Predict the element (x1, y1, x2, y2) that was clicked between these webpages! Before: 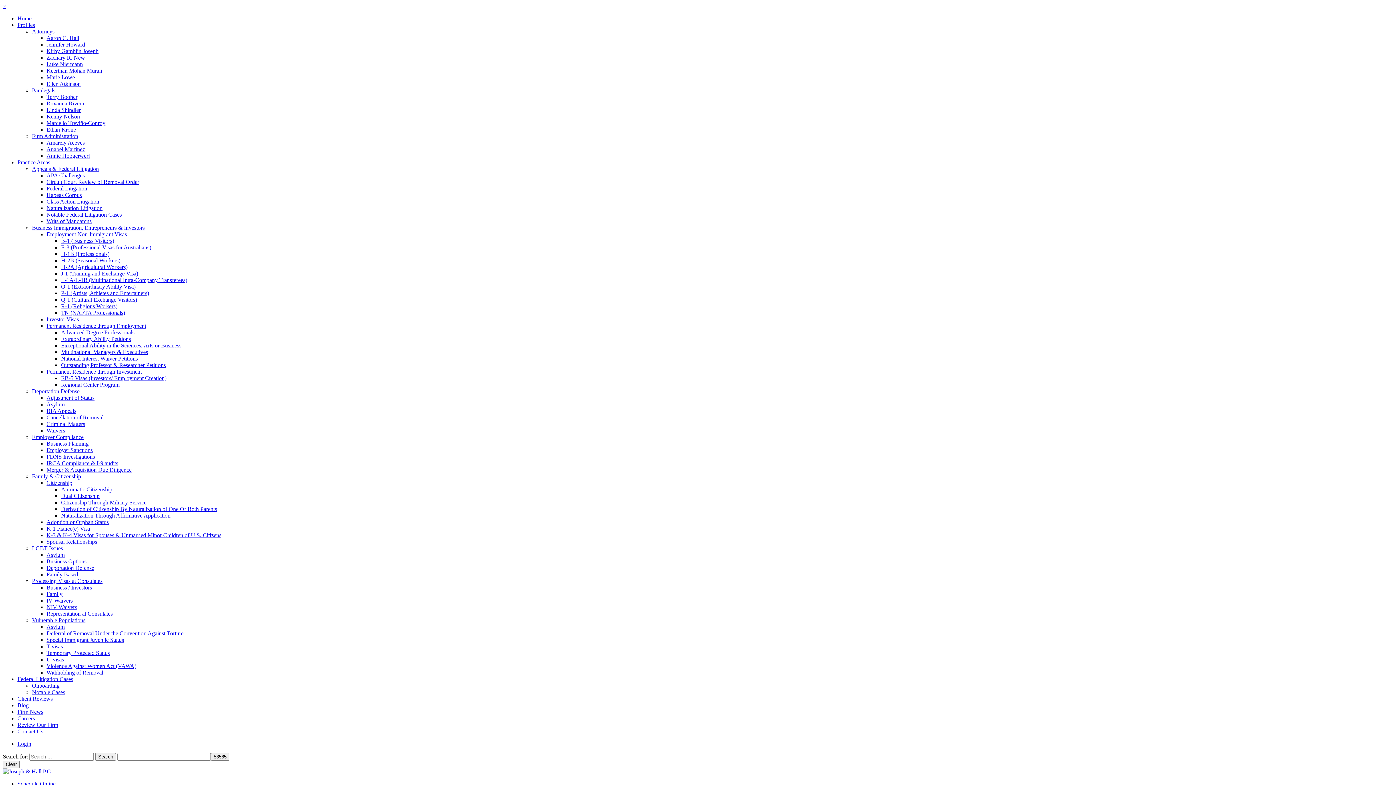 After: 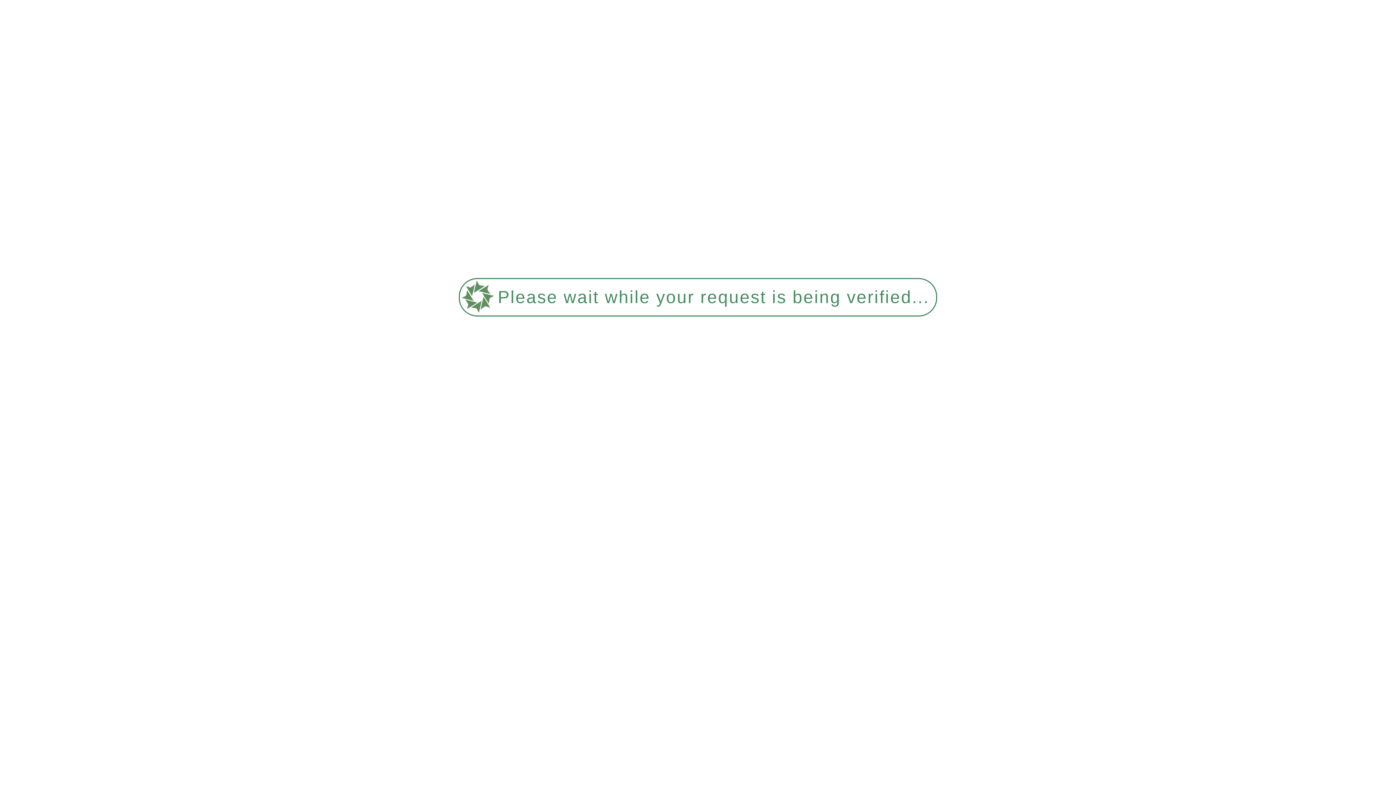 Action: bbox: (46, 637, 124, 643) label: Special Immigrant Juvenile Status